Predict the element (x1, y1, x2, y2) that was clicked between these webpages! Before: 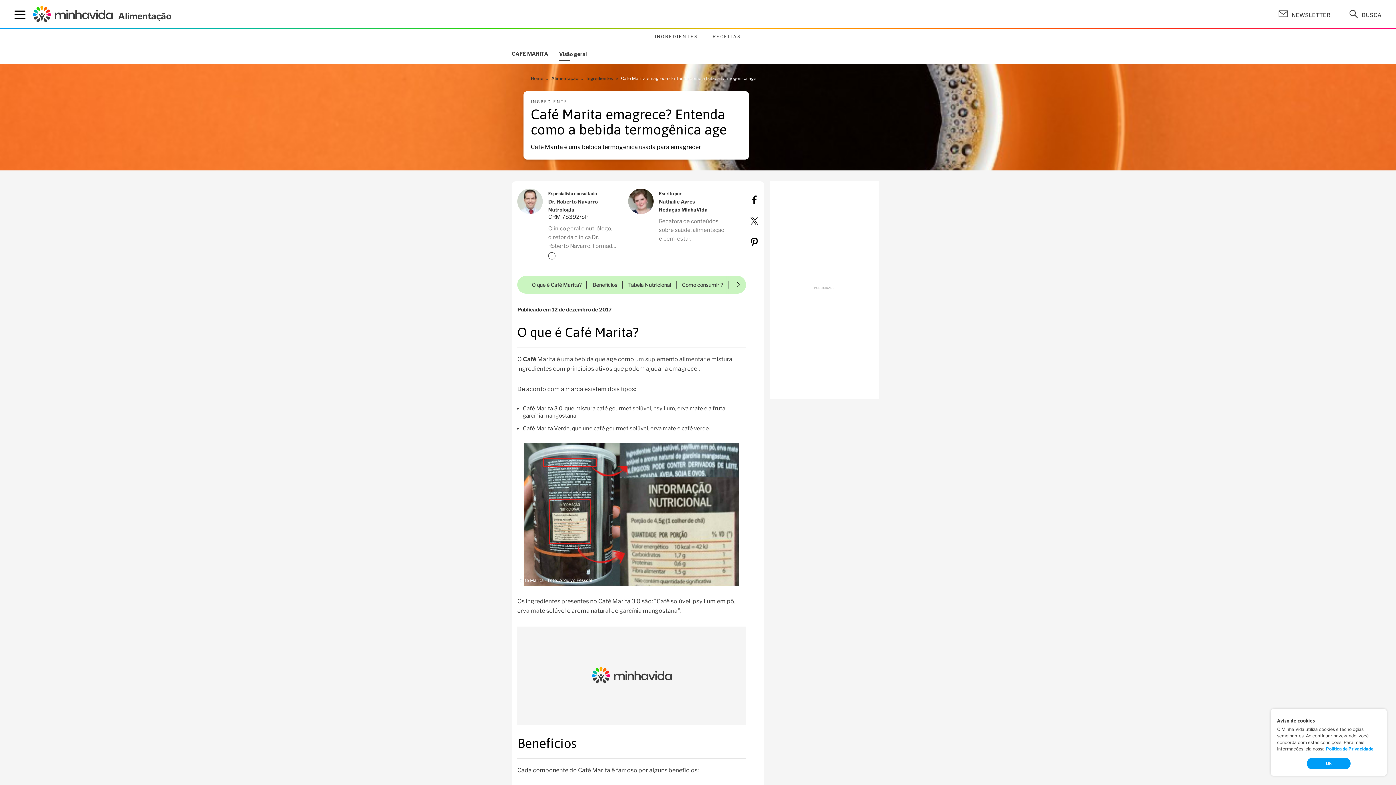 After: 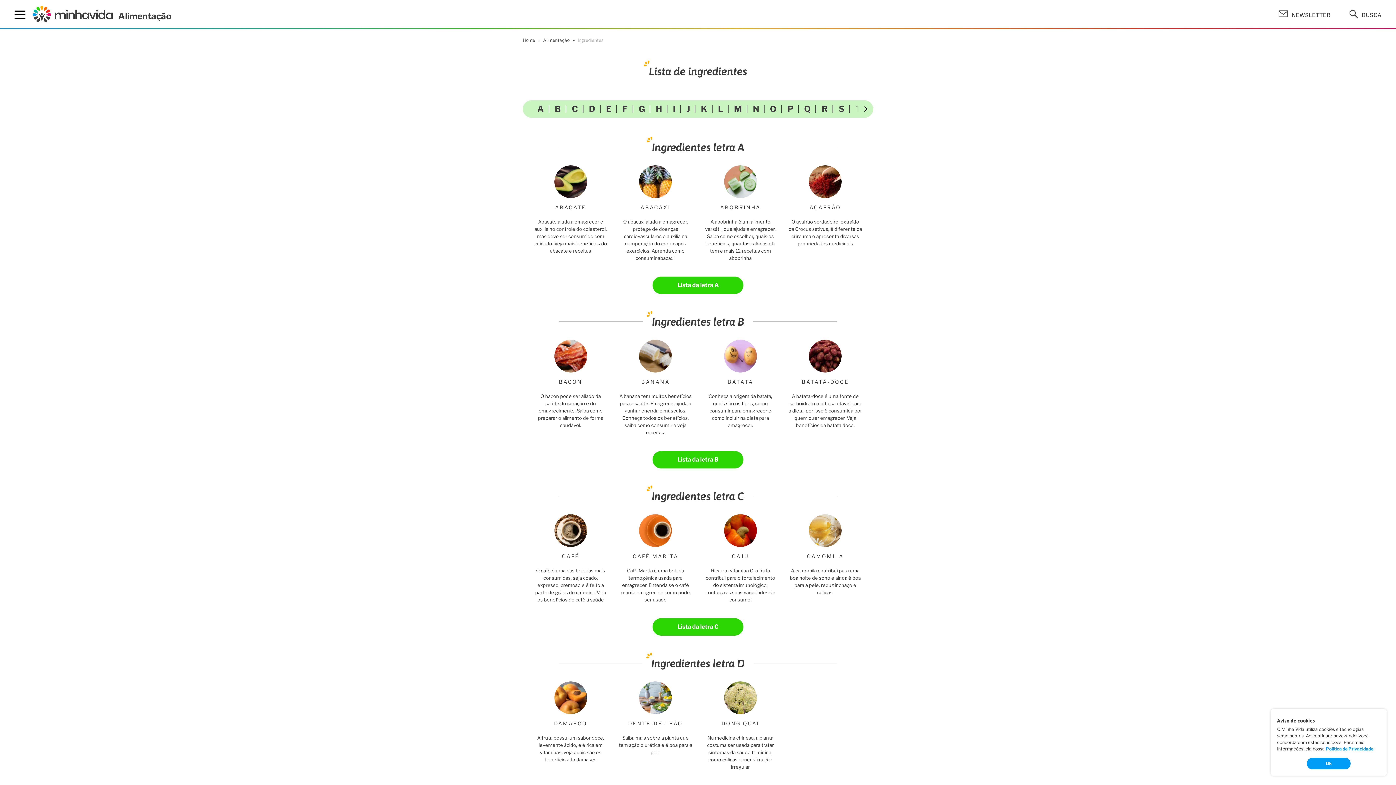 Action: label: INGREDIENTES bbox: (655, 29, 712, 43)